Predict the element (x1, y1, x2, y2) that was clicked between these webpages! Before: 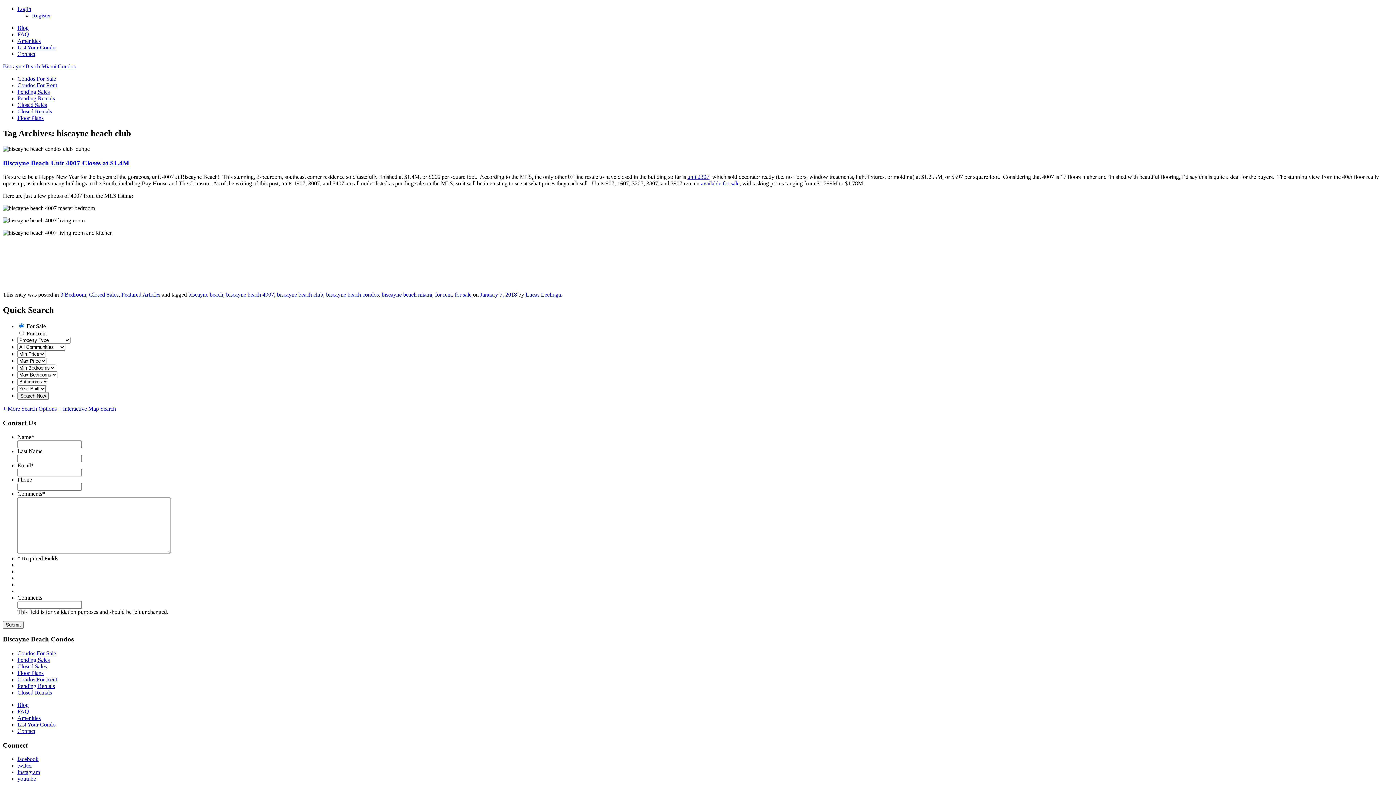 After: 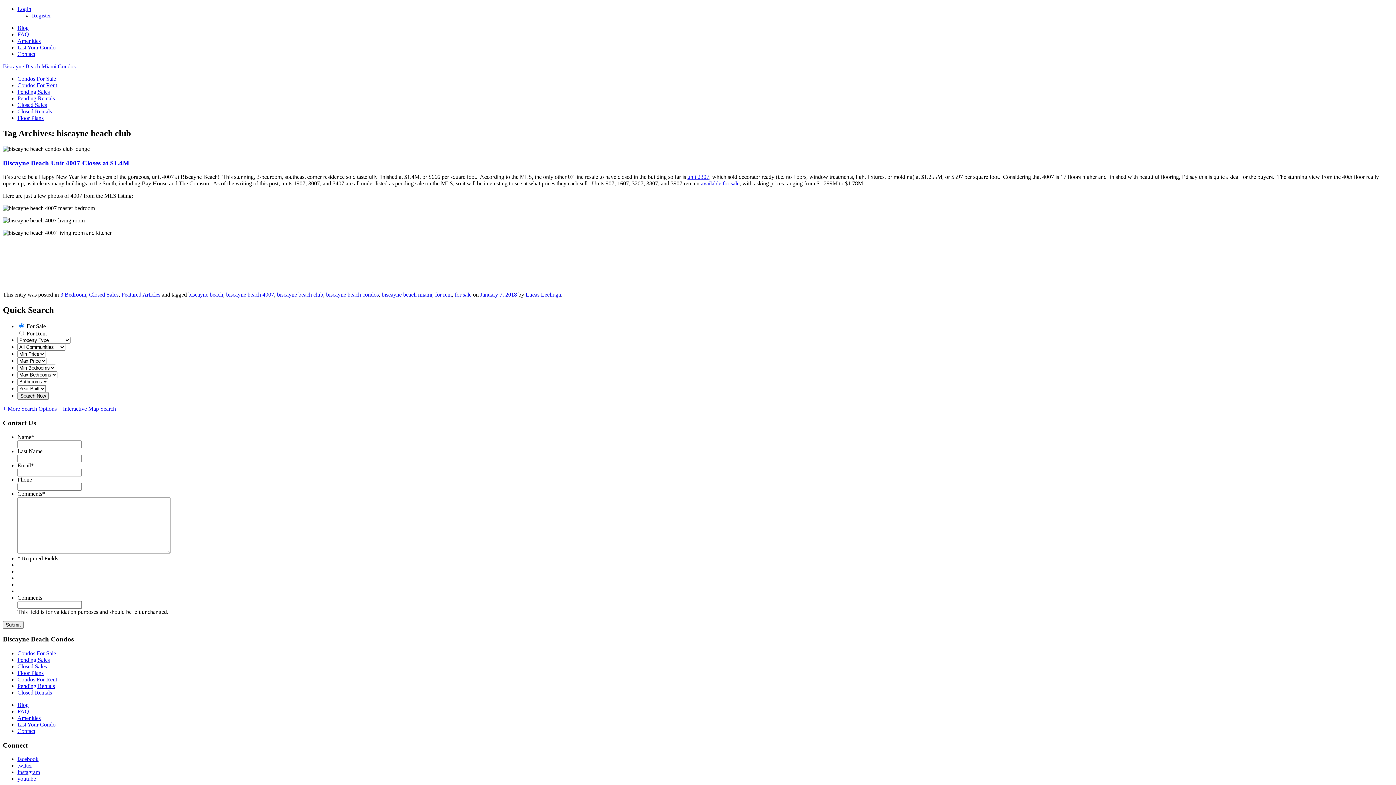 Action: label: facebook bbox: (17, 756, 38, 762)